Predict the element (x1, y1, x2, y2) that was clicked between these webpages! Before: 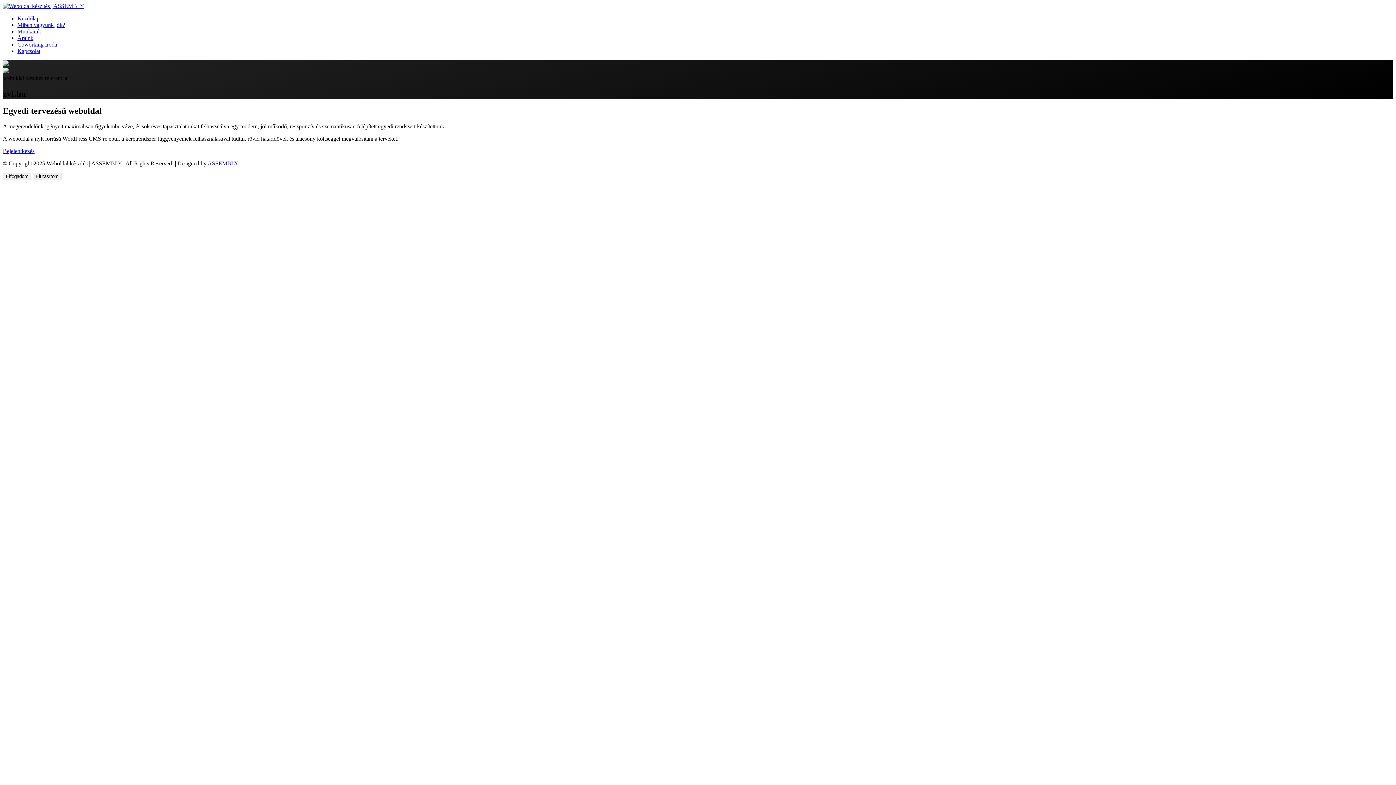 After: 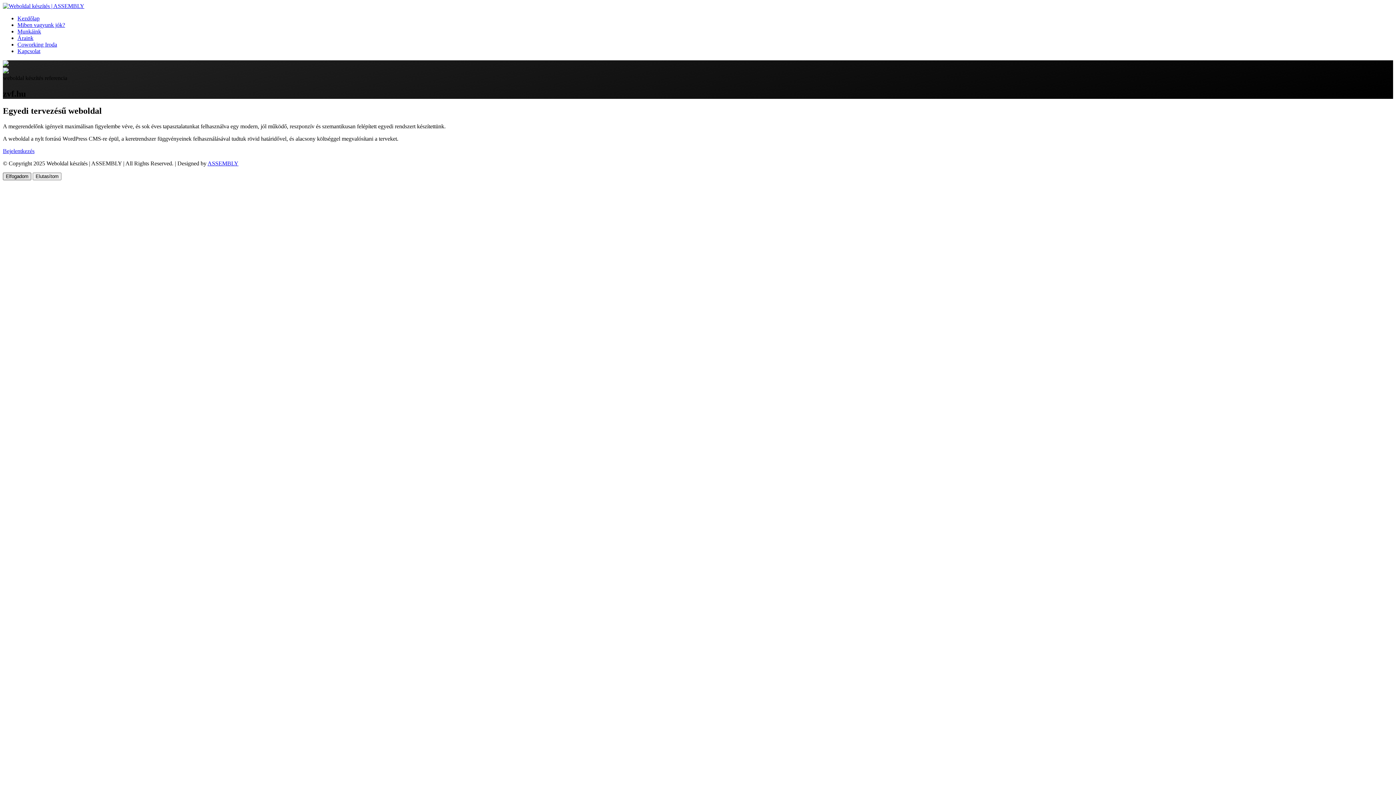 Action: bbox: (2, 172, 31, 180) label: Elfogadom